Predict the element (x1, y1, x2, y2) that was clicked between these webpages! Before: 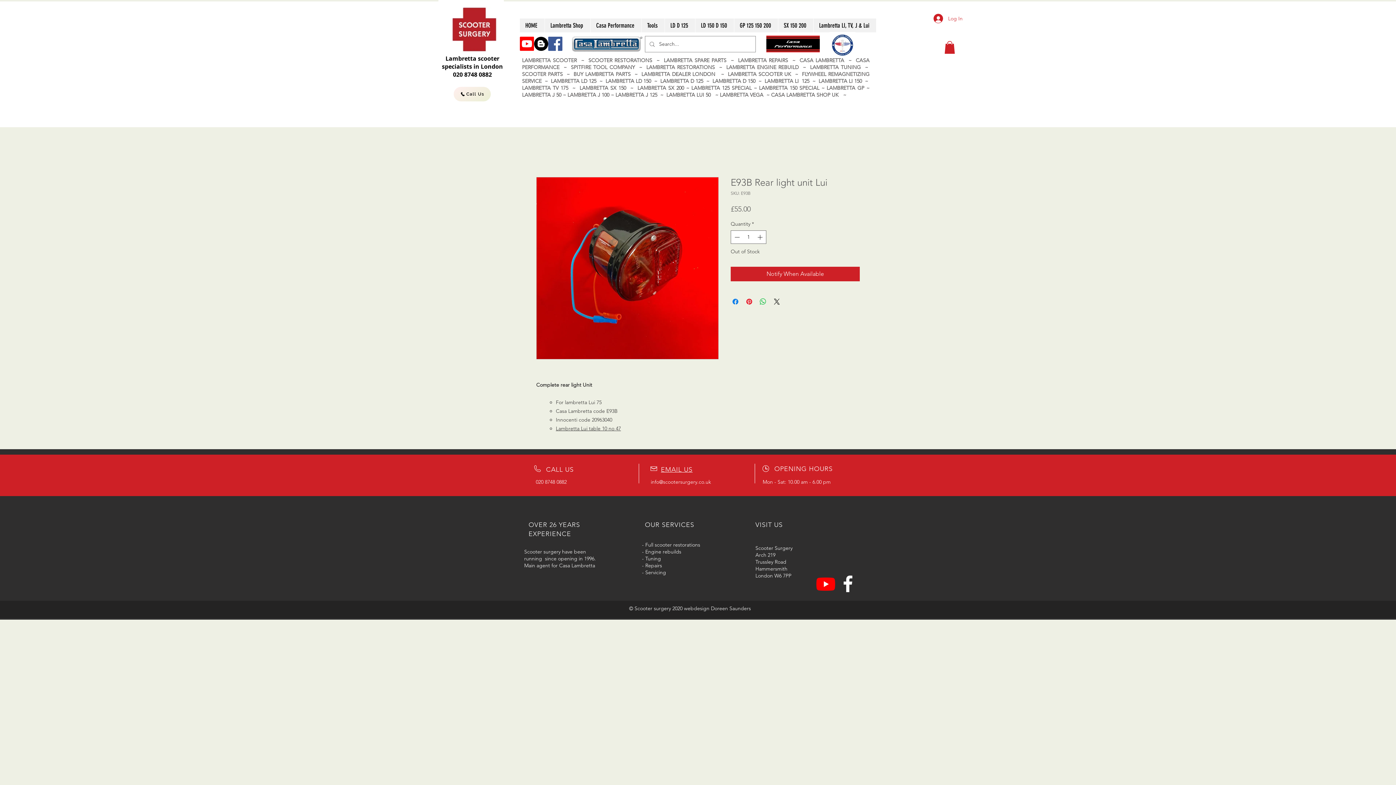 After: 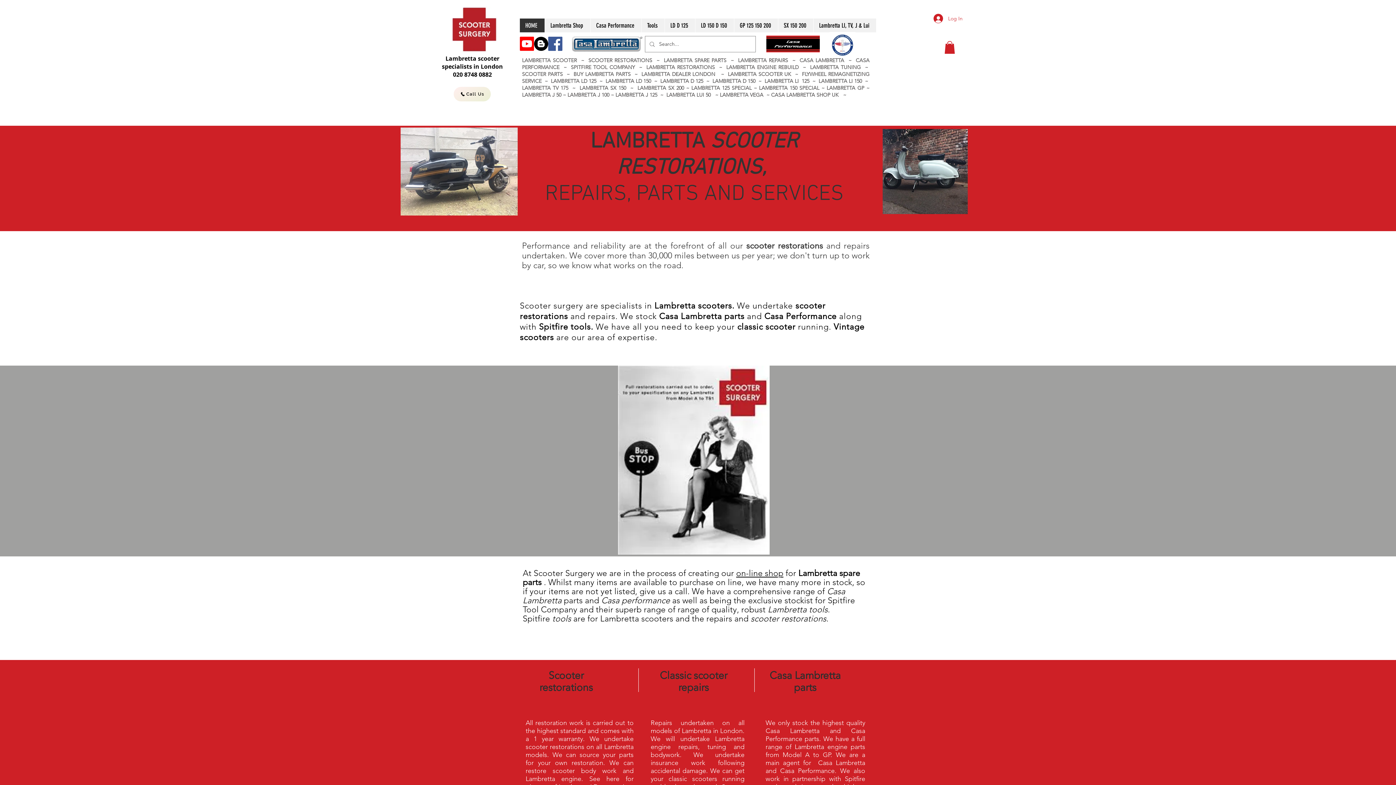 Action: bbox: (520, 18, 544, 32) label: HOME